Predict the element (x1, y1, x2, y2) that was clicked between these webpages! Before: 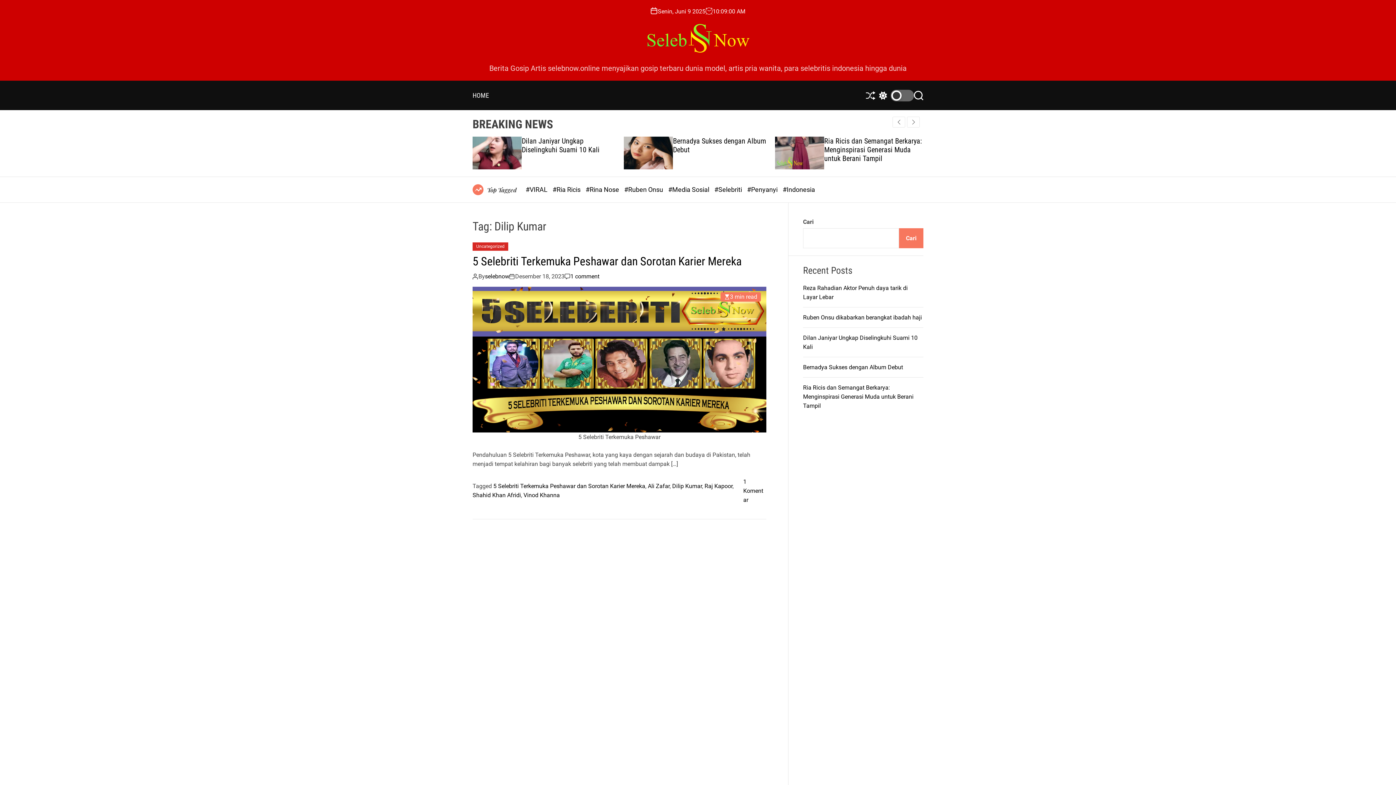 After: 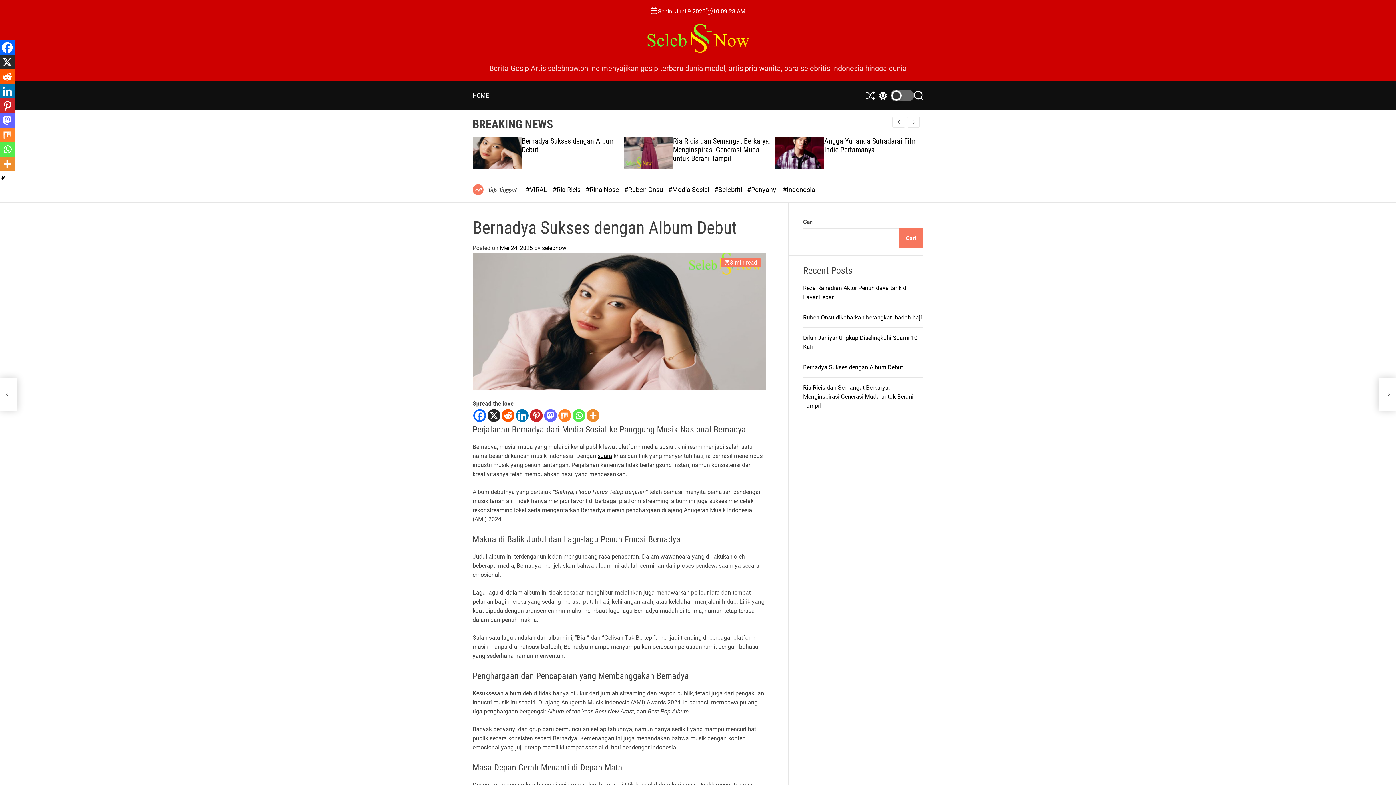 Action: bbox: (803, 364, 903, 370) label: Bernadya Sukses dengan Album Debut